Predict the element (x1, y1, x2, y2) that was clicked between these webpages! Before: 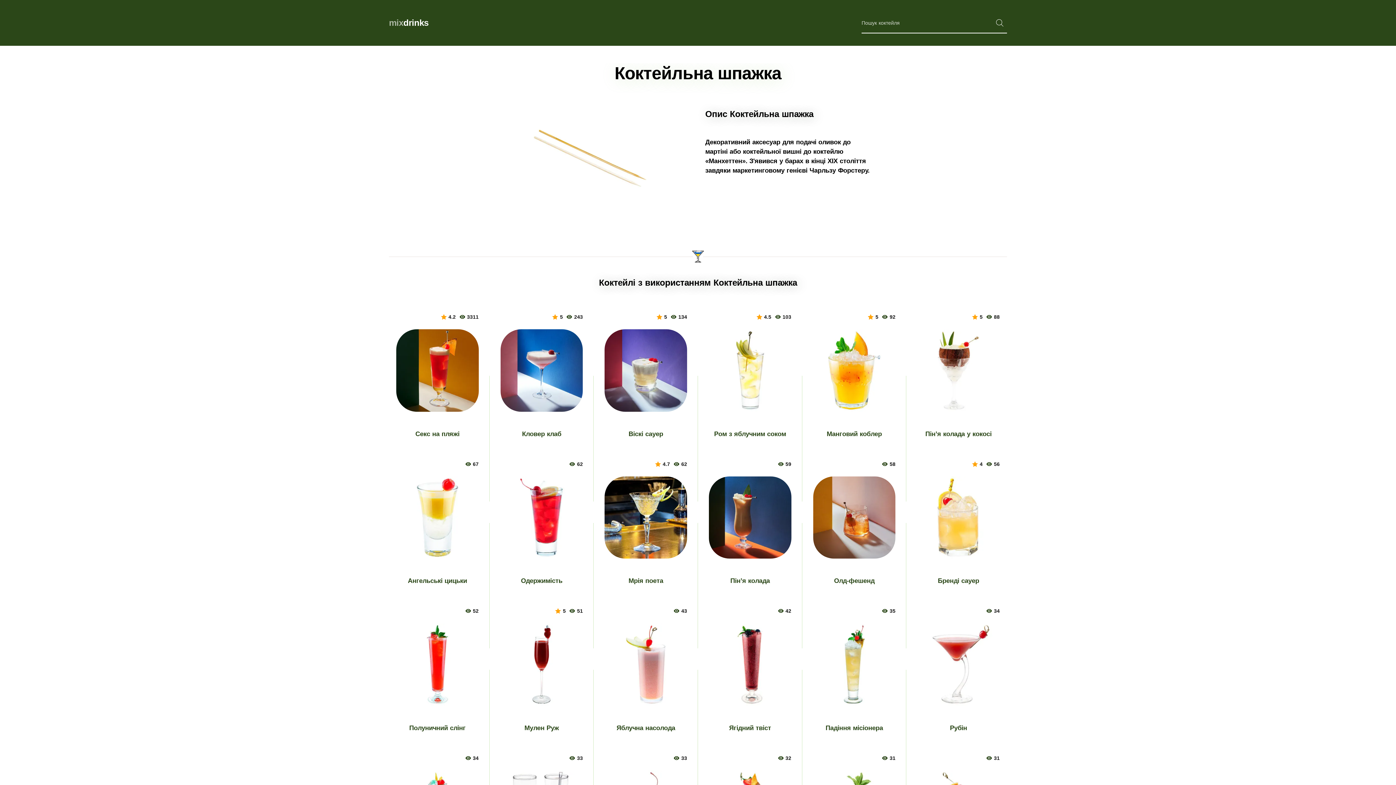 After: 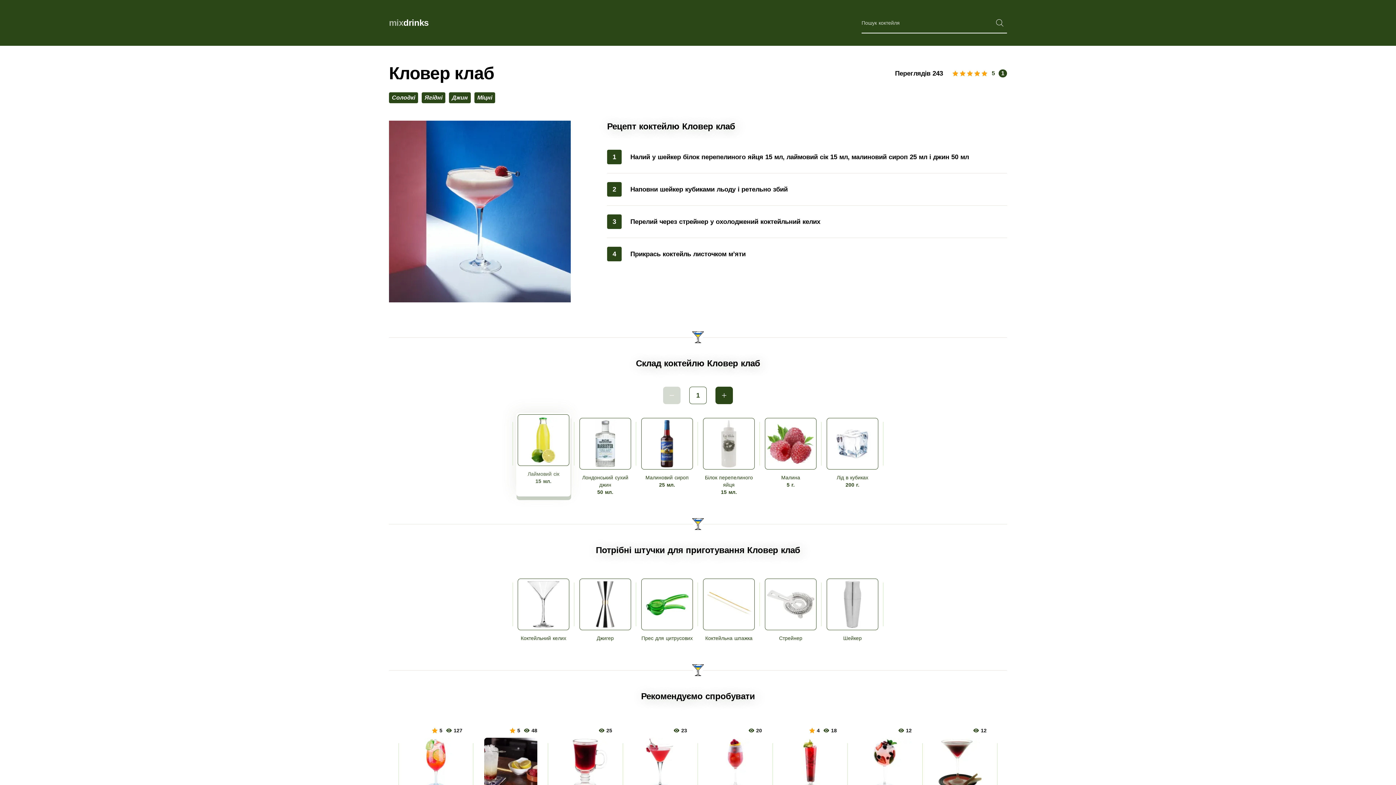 Action: bbox: (500, 429, 583, 438) label: Кловер клаб